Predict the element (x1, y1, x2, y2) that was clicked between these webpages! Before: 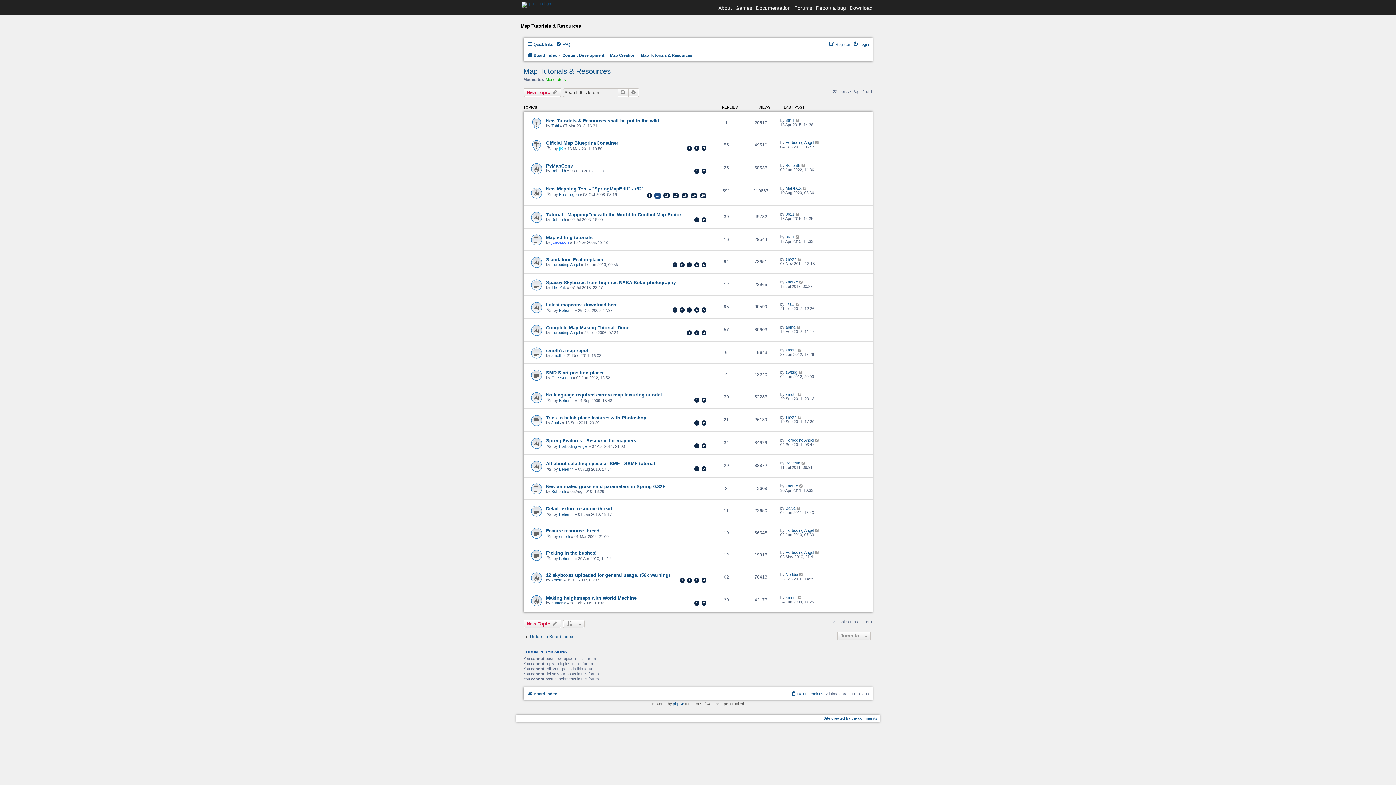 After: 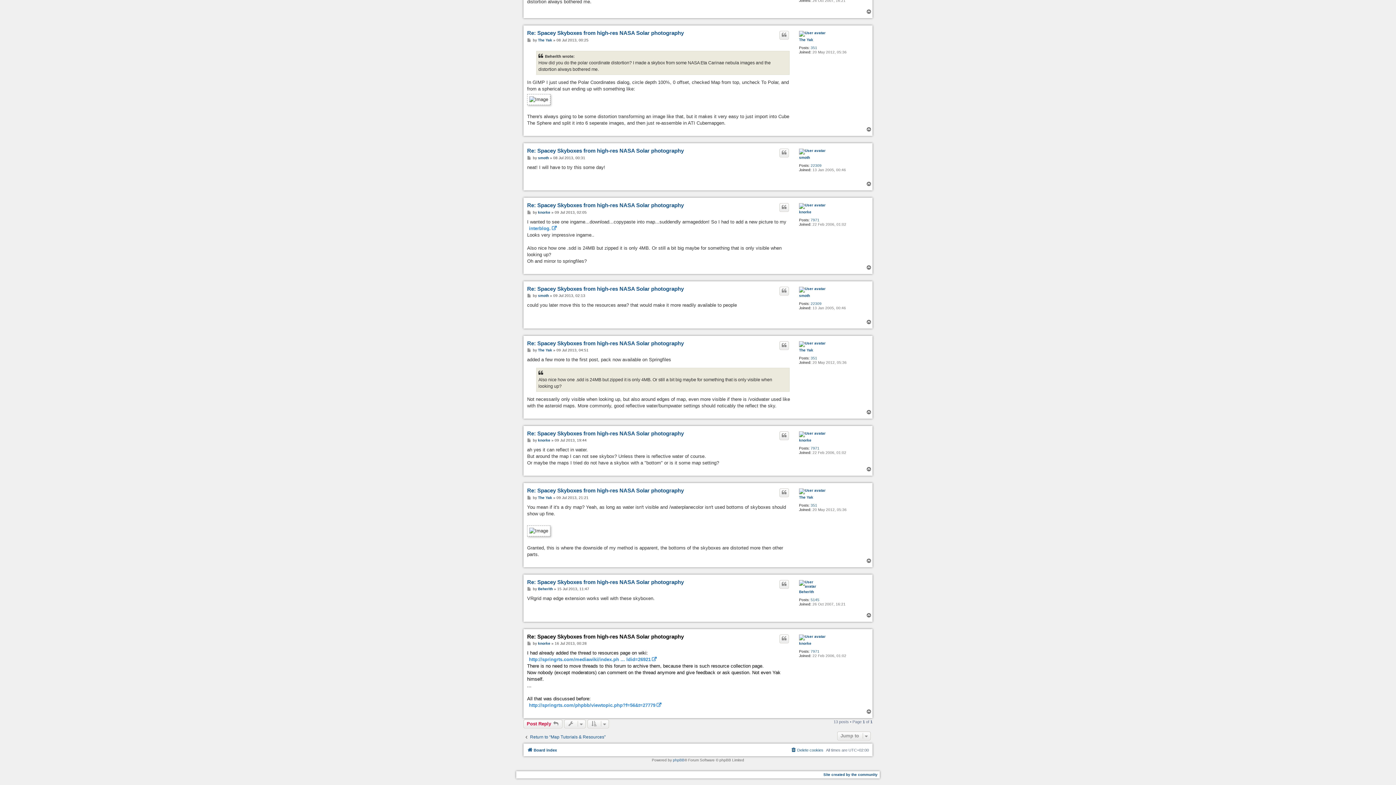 Action: bbox: (799, 279, 803, 284)